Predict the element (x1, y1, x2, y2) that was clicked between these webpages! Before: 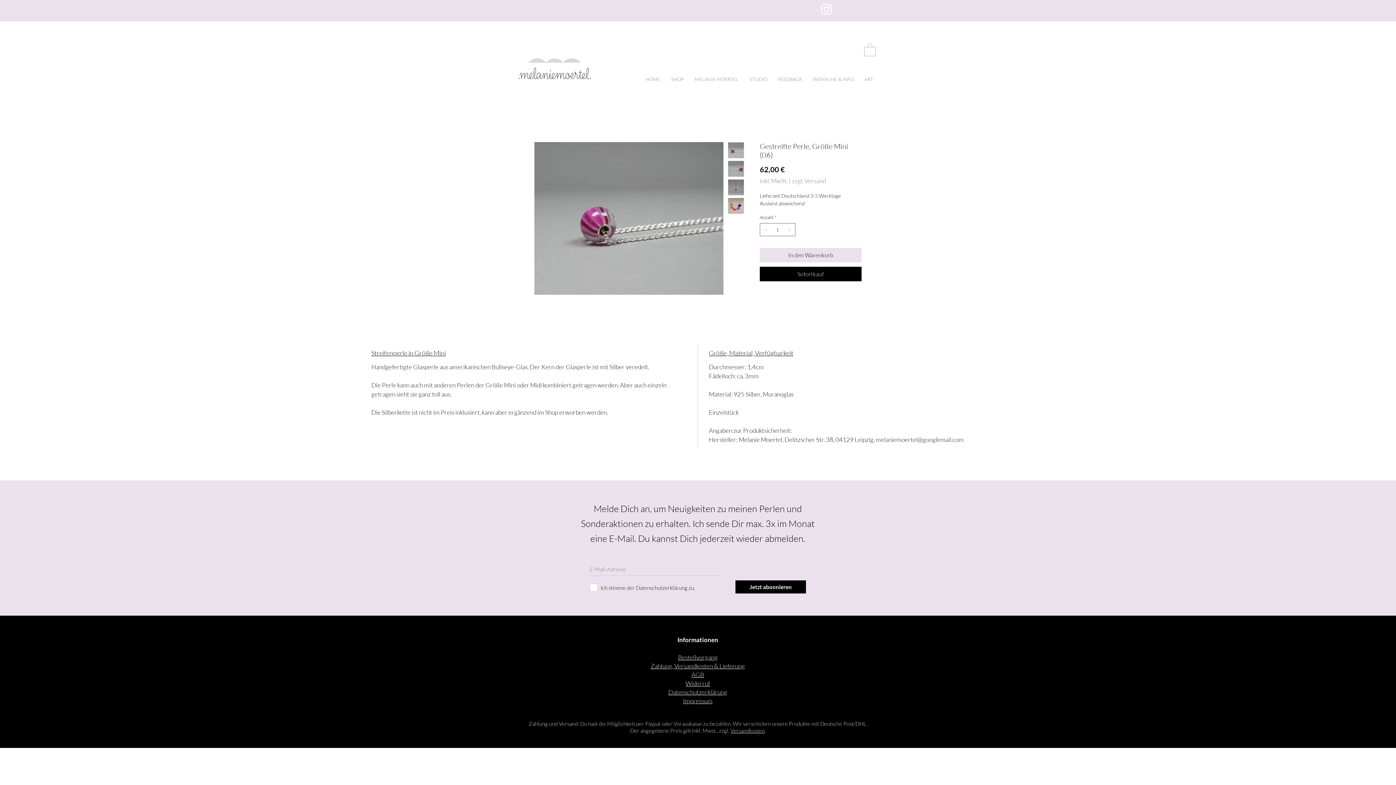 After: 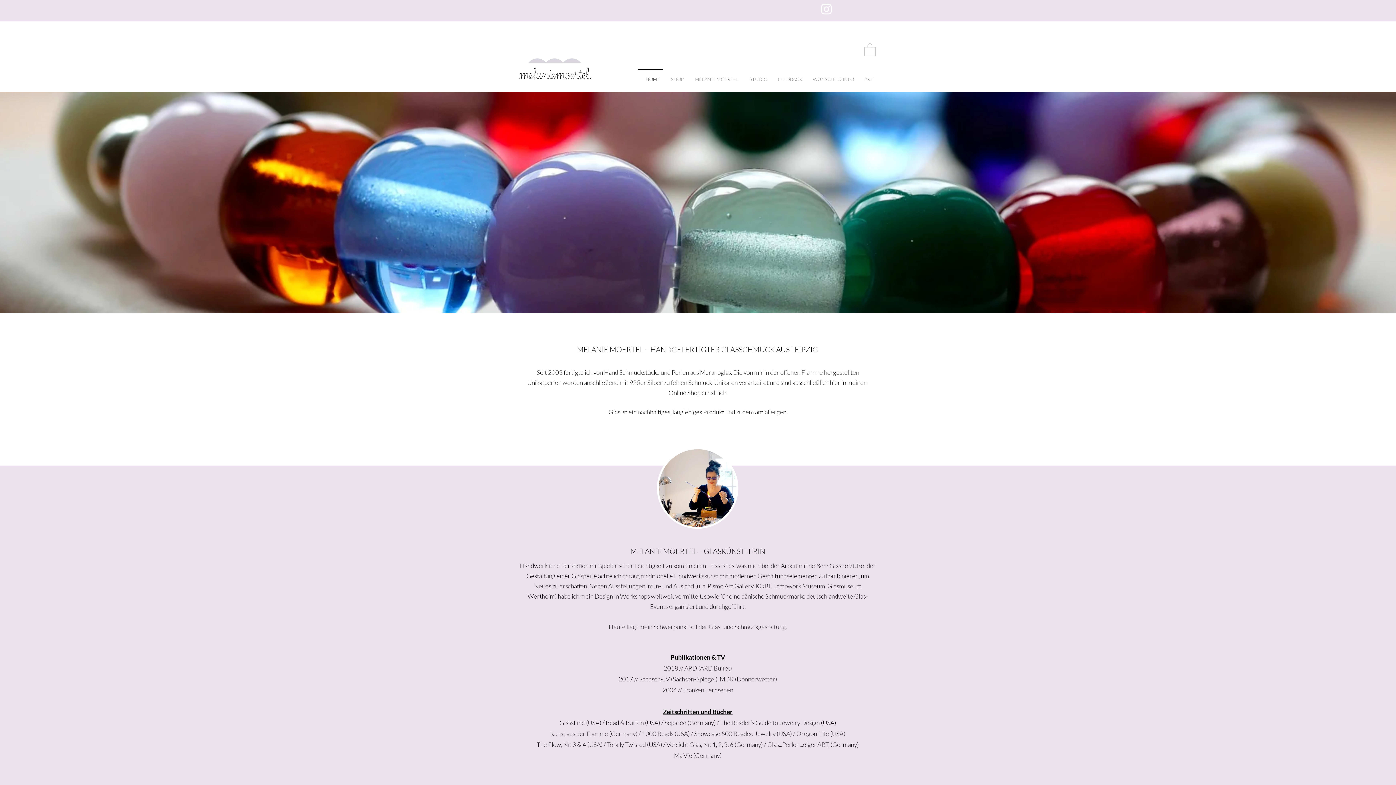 Action: label: FEEDBACK bbox: (770, 68, 805, 83)